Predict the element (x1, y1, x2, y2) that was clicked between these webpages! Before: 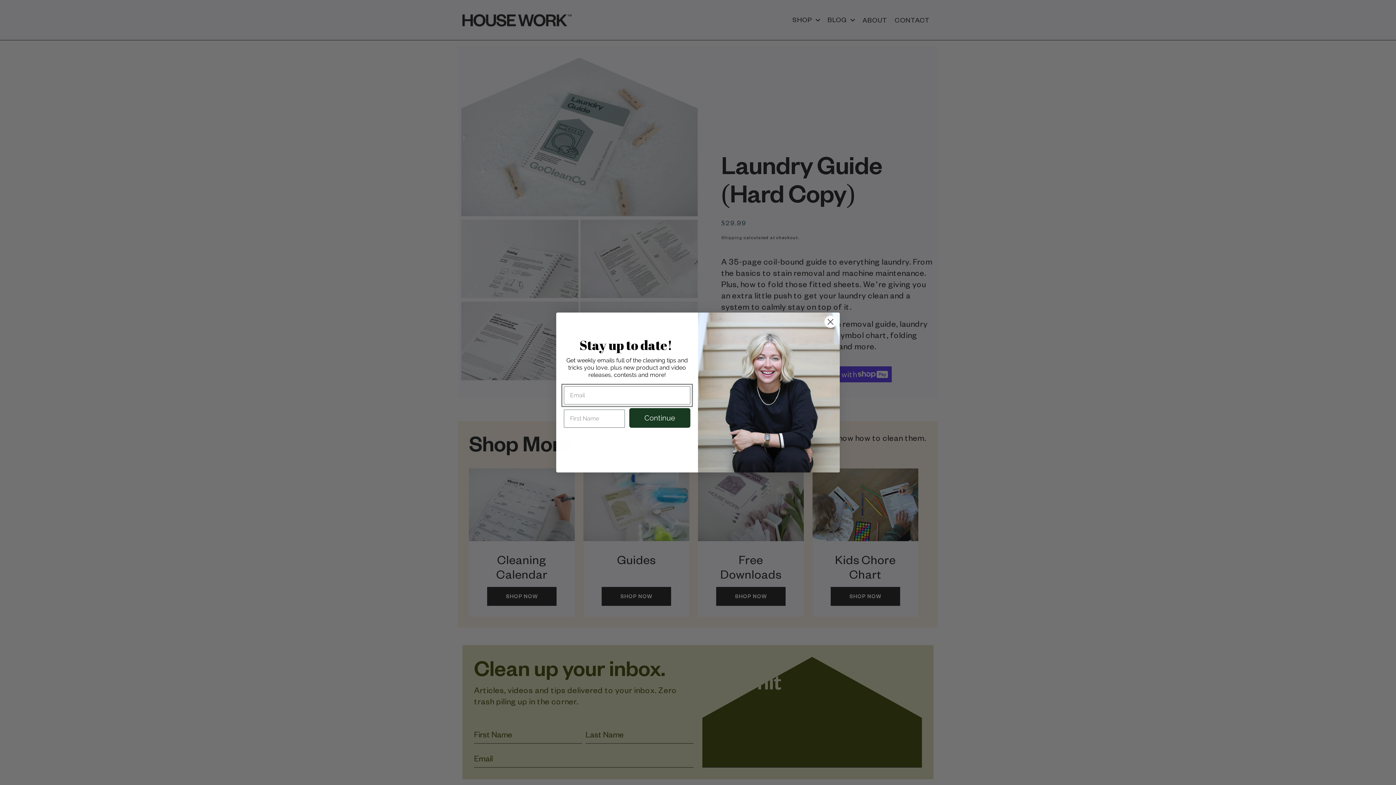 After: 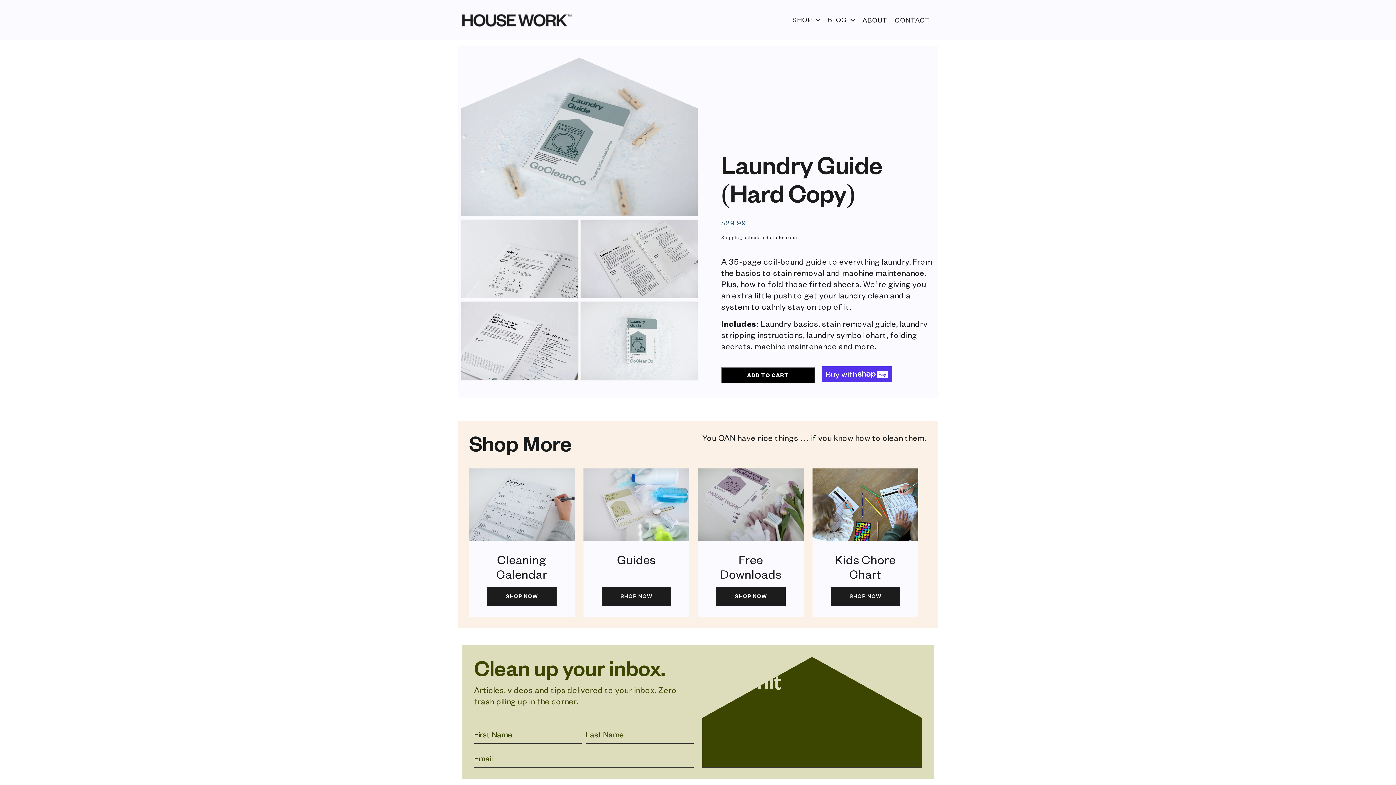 Action: label: No Thanks bbox: (564, 435, 690, 448)